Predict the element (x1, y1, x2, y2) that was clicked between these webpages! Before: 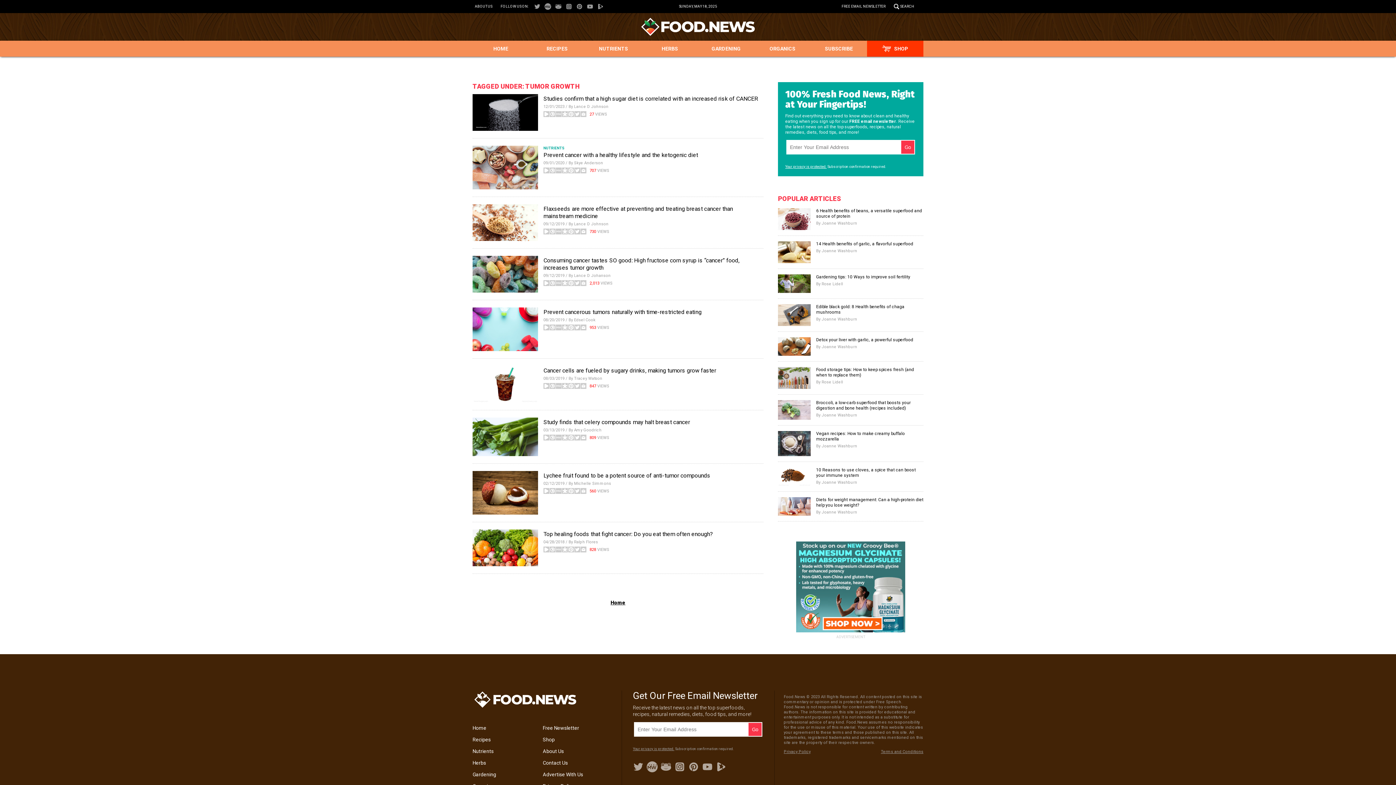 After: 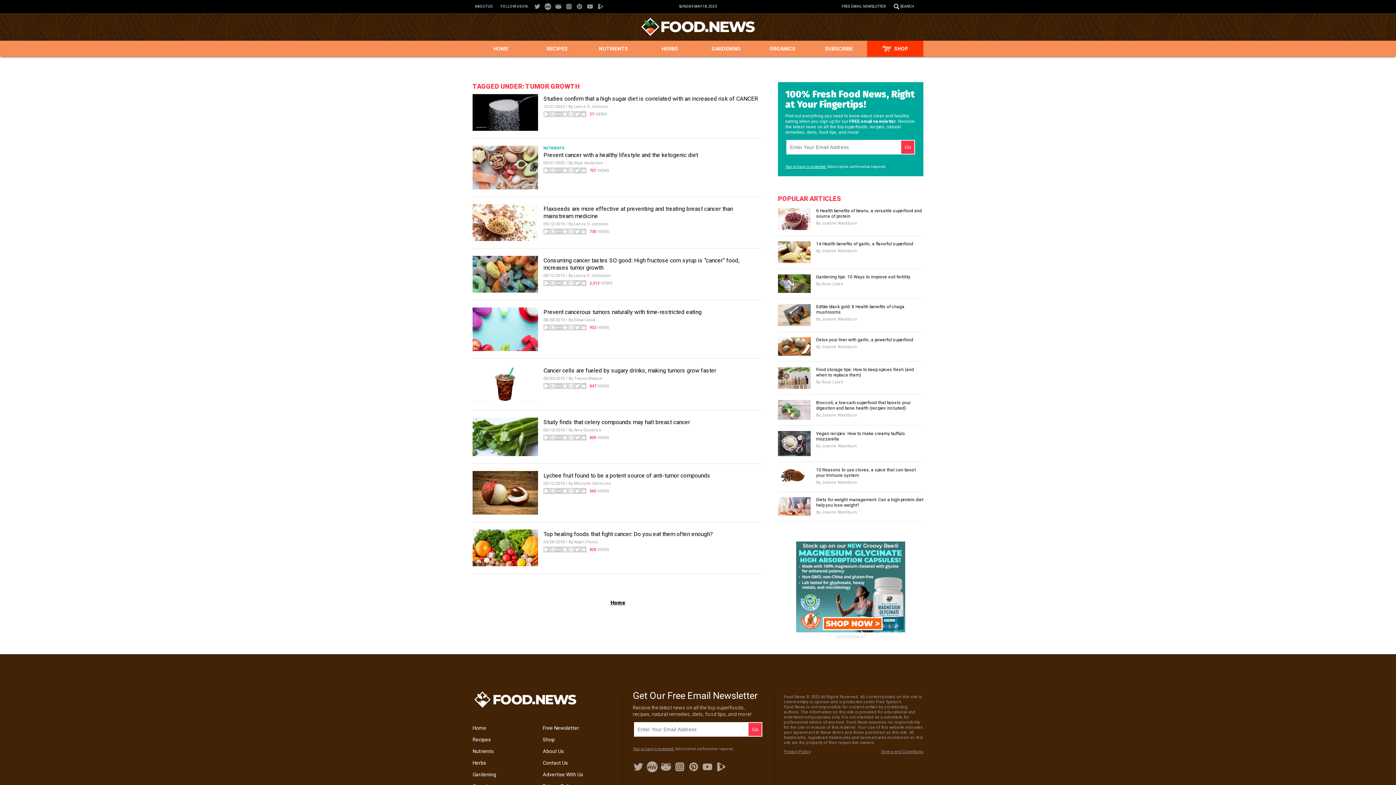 Action: bbox: (543, 169, 549, 174)